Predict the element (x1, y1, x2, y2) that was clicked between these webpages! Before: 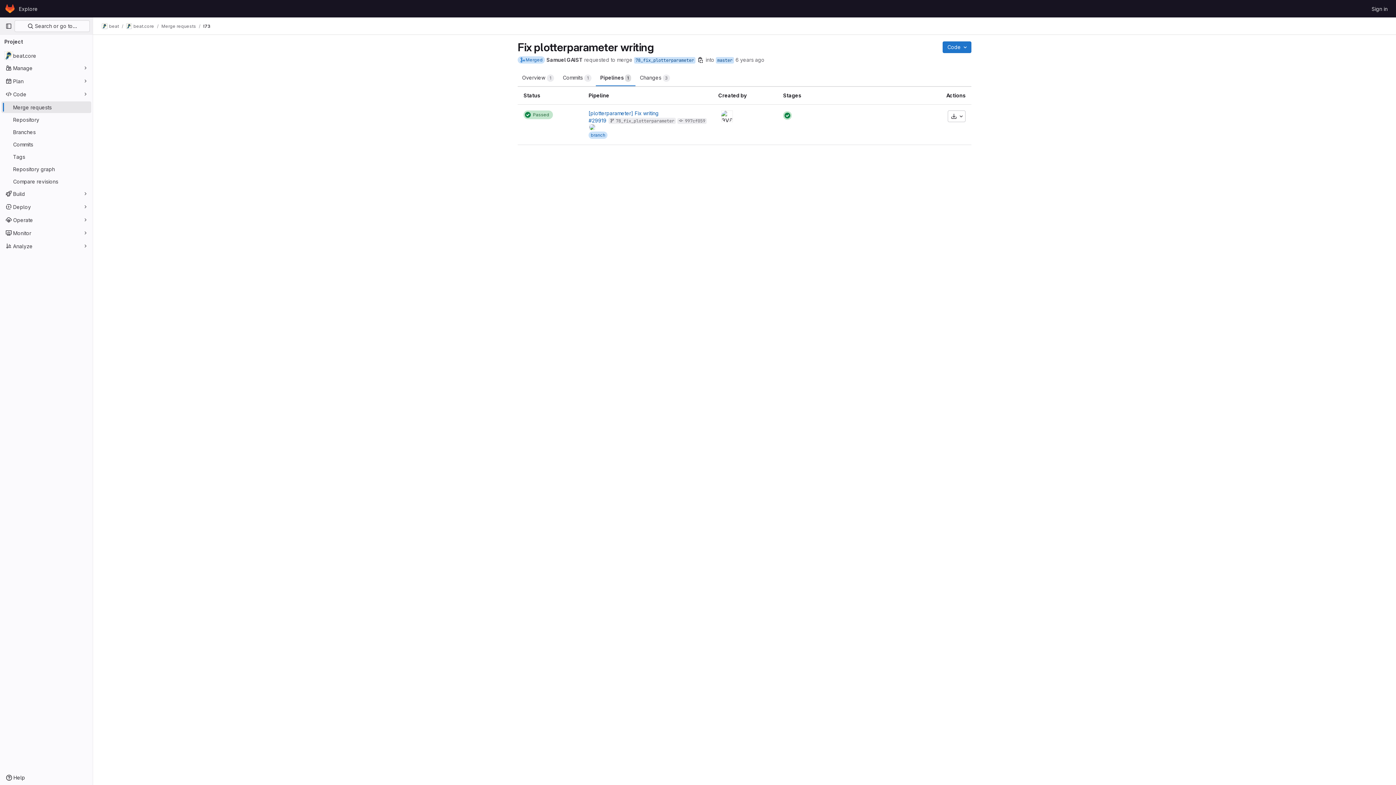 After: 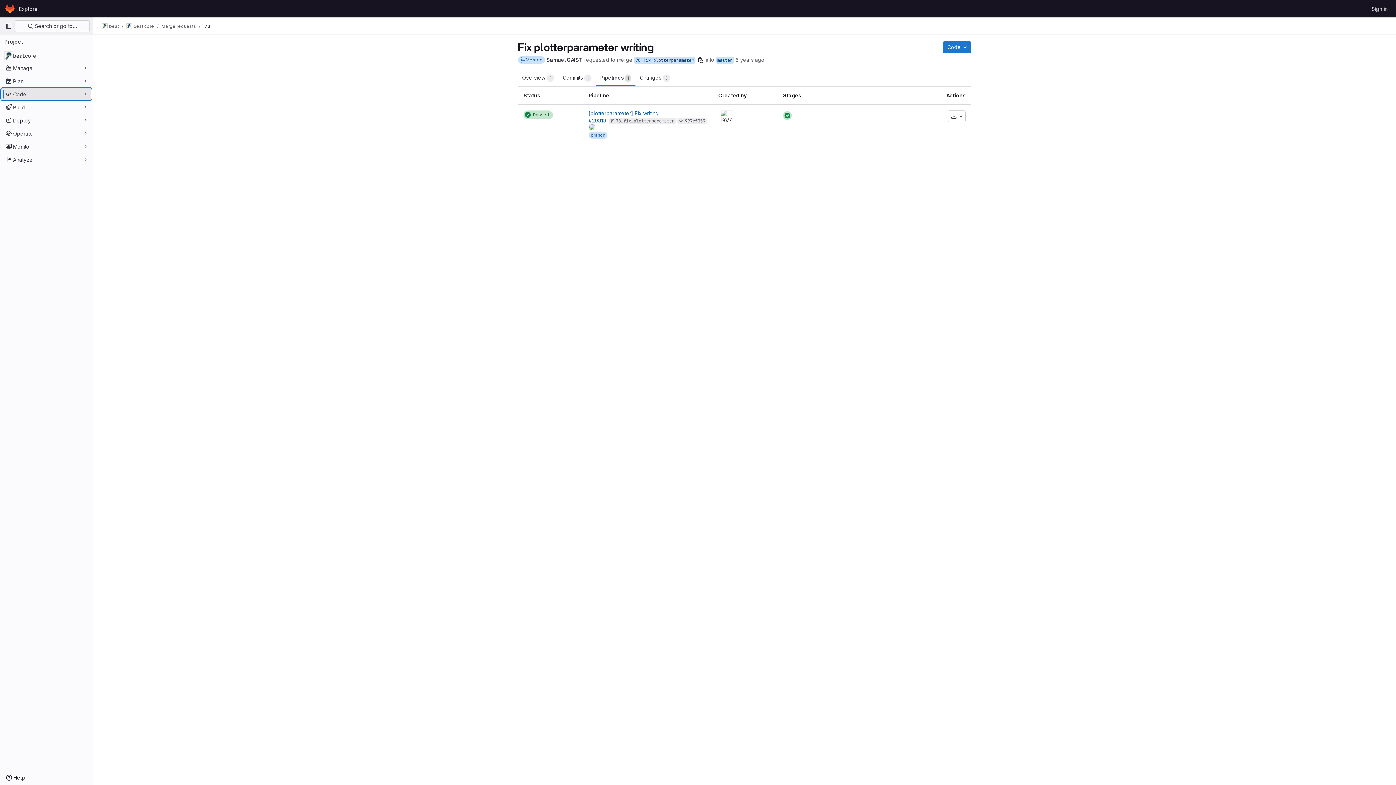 Action: bbox: (1, 88, 91, 100) label: Code